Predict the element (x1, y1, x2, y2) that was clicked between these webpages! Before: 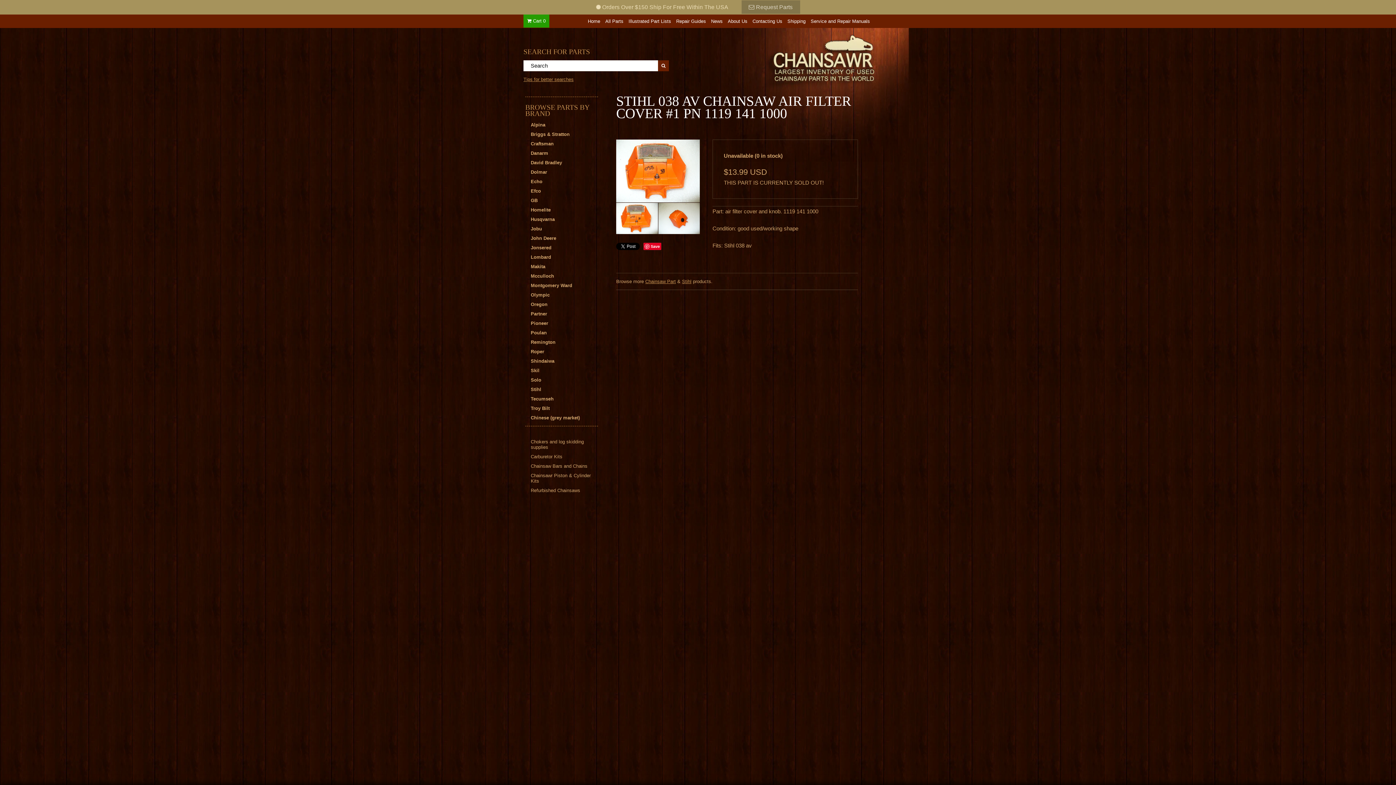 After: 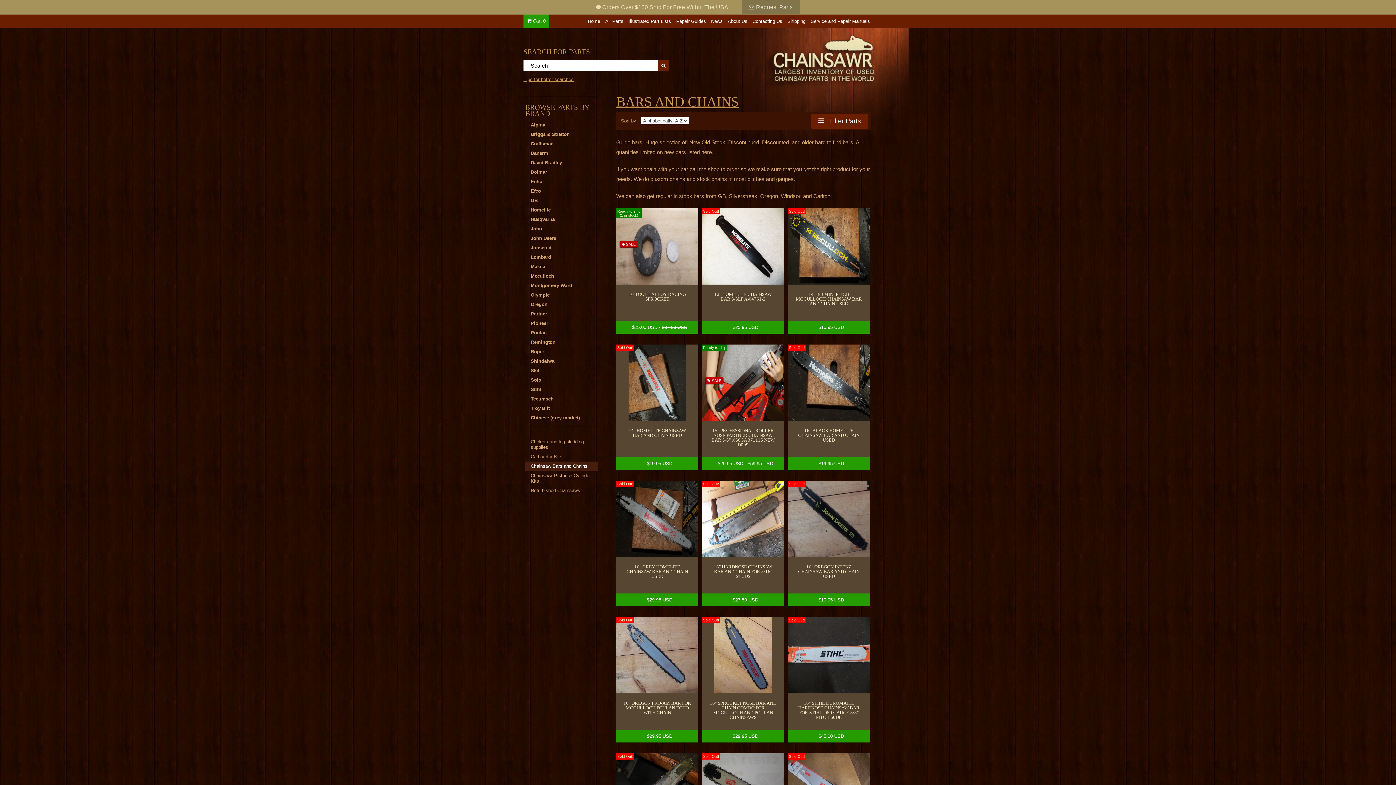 Action: bbox: (525, 461, 598, 470) label: Chainsaw Bars and Chains